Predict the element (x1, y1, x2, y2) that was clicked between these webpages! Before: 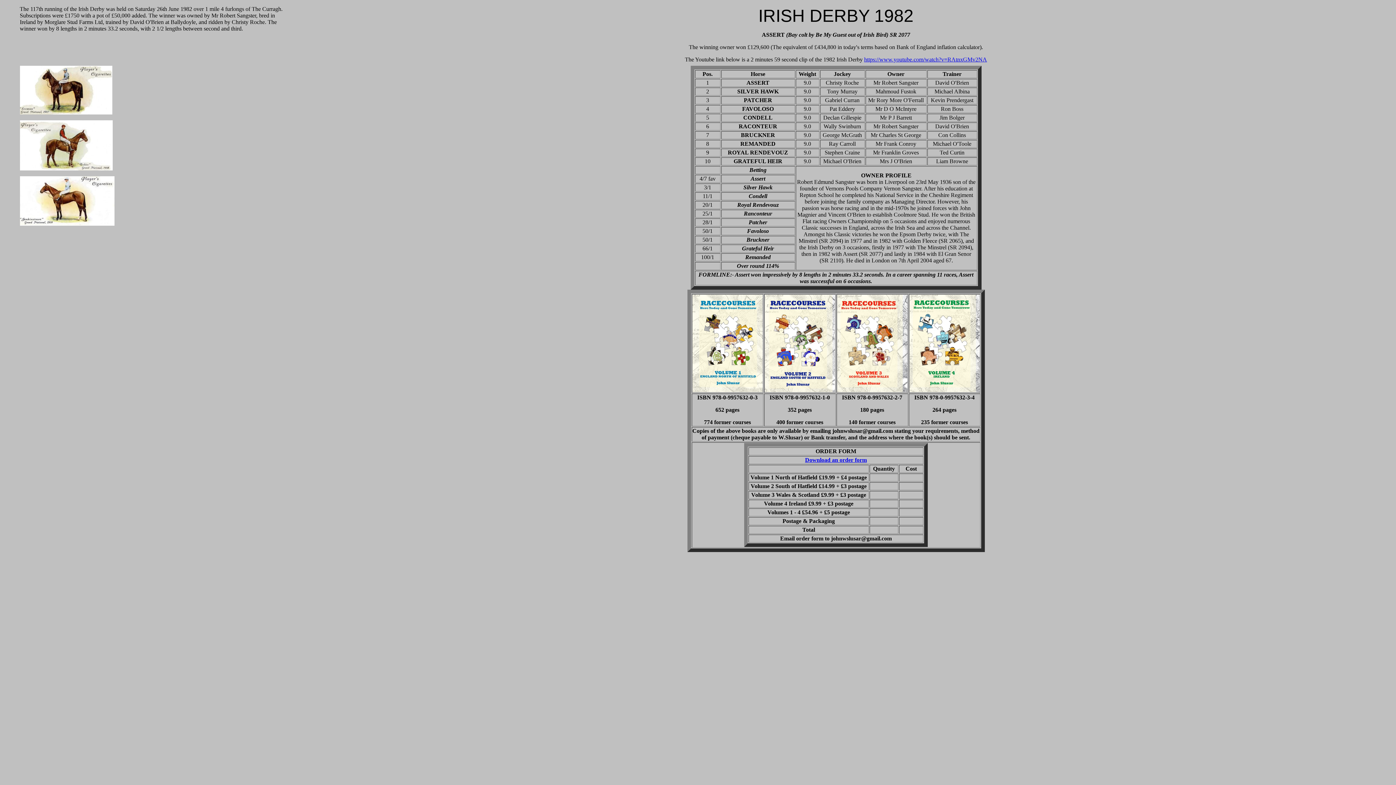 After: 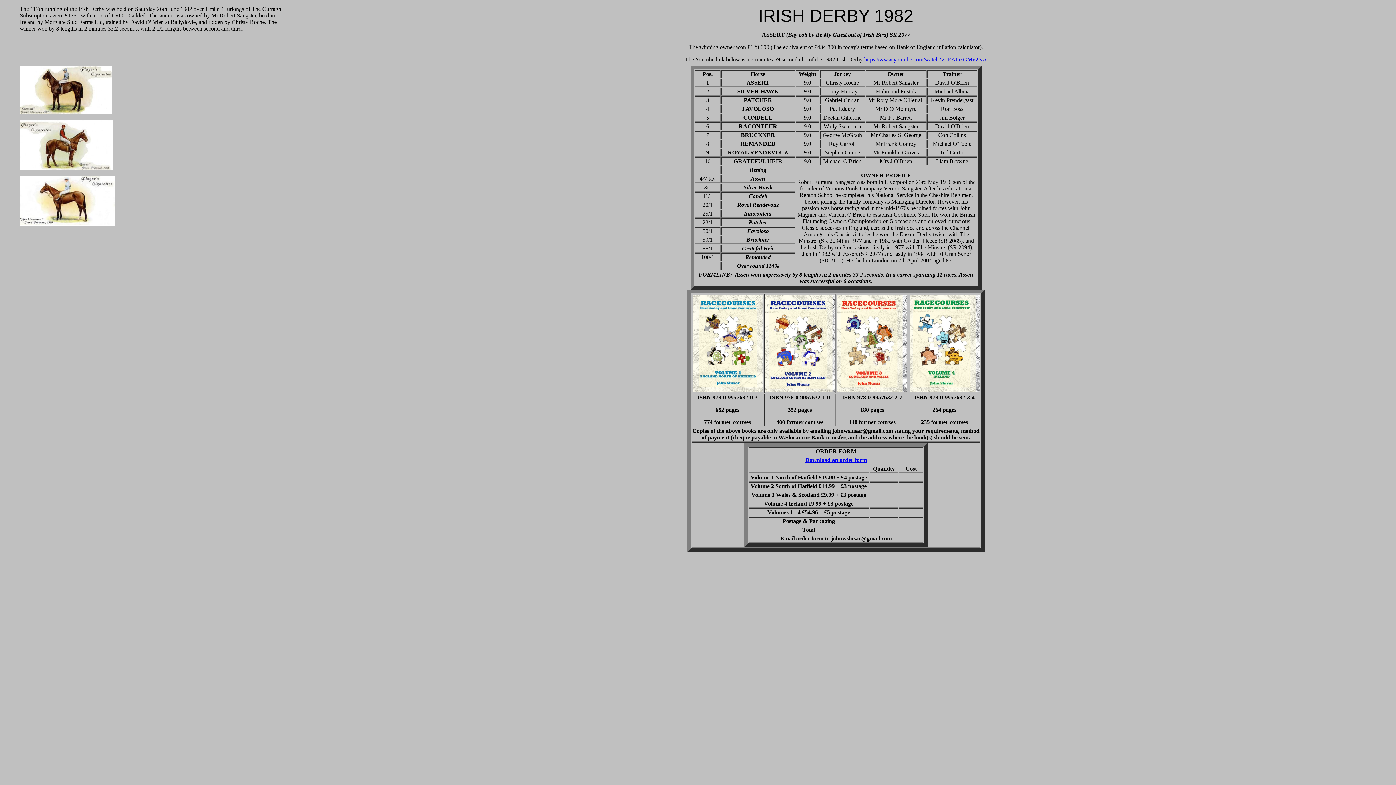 Action: label: Download an order form bbox: (805, 457, 867, 463)